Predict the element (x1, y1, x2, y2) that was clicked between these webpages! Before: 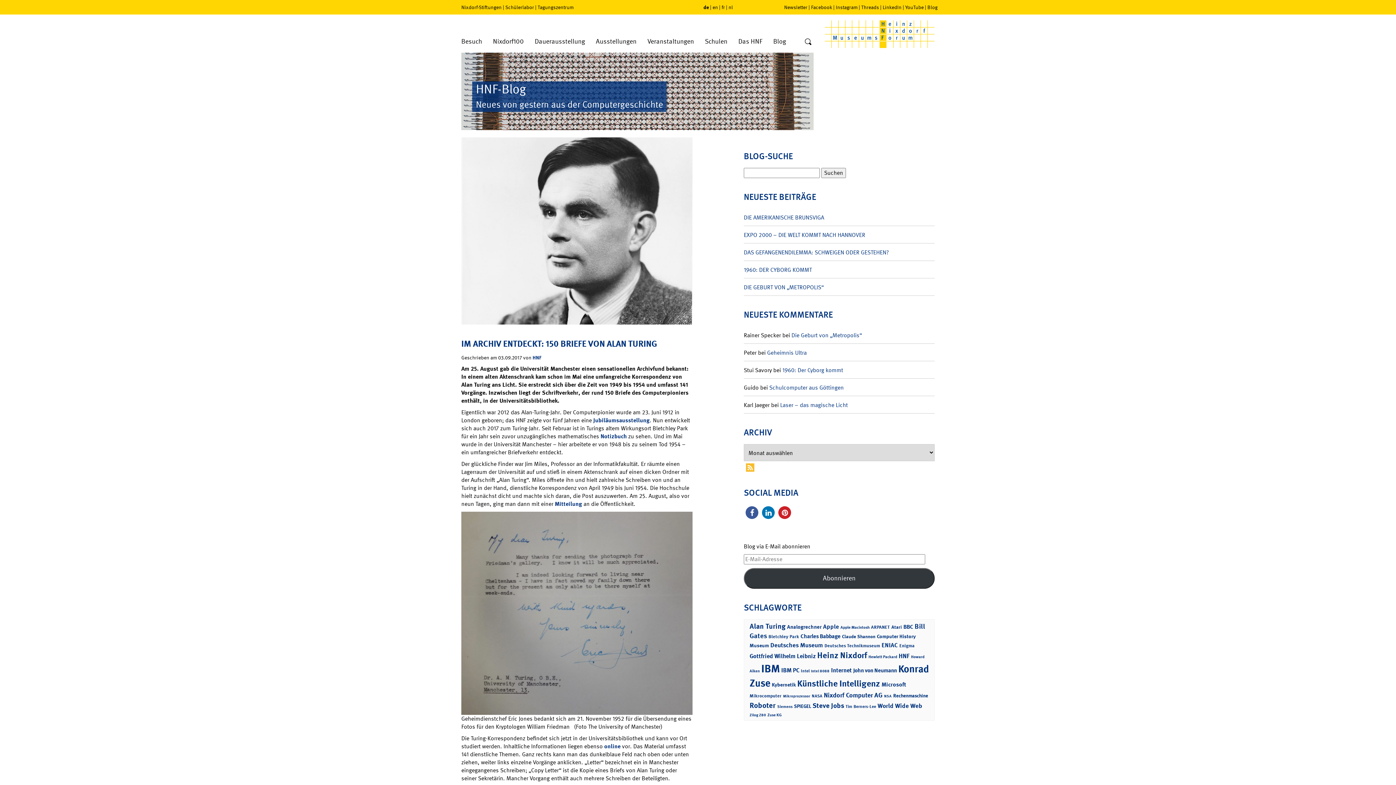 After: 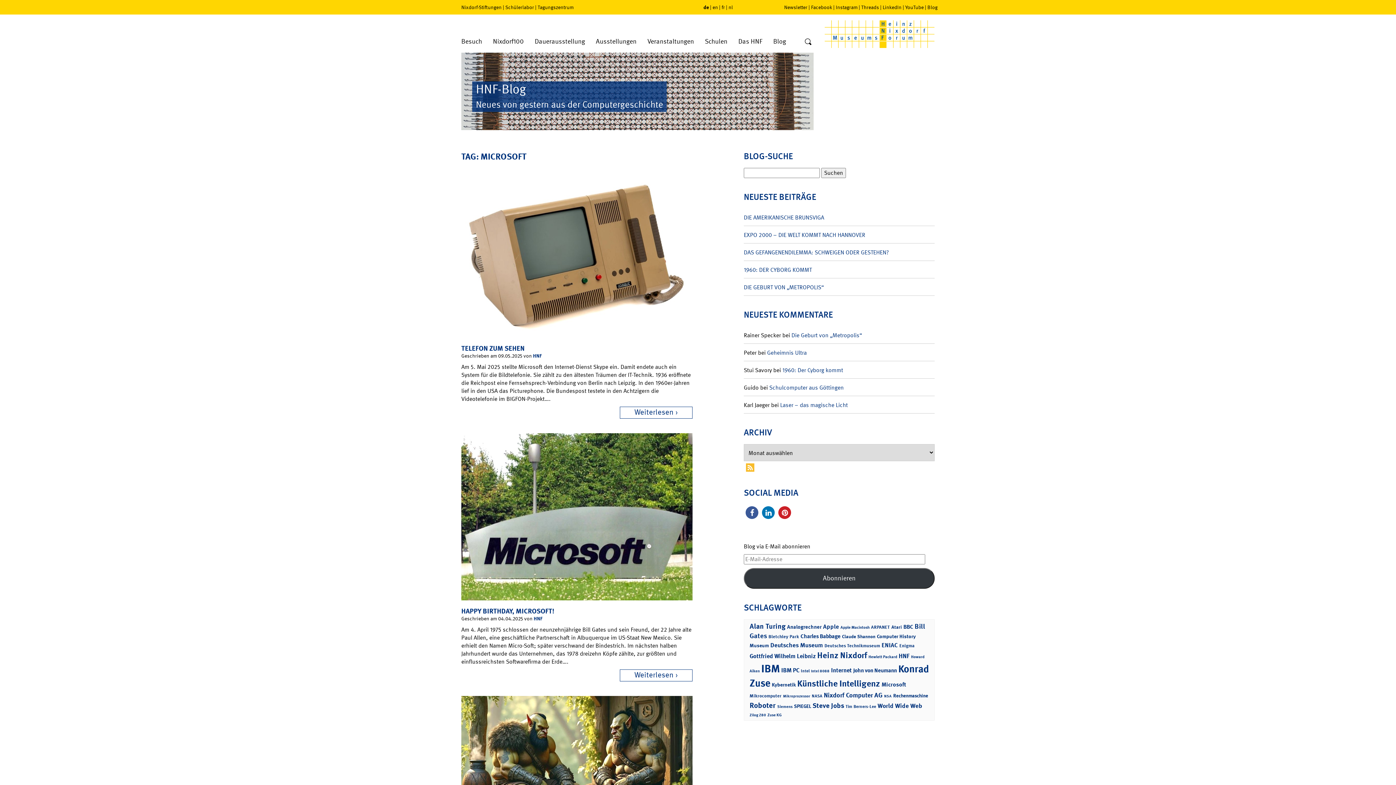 Action: label: Microsoft (35 Einträge) bbox: (881, 681, 906, 688)